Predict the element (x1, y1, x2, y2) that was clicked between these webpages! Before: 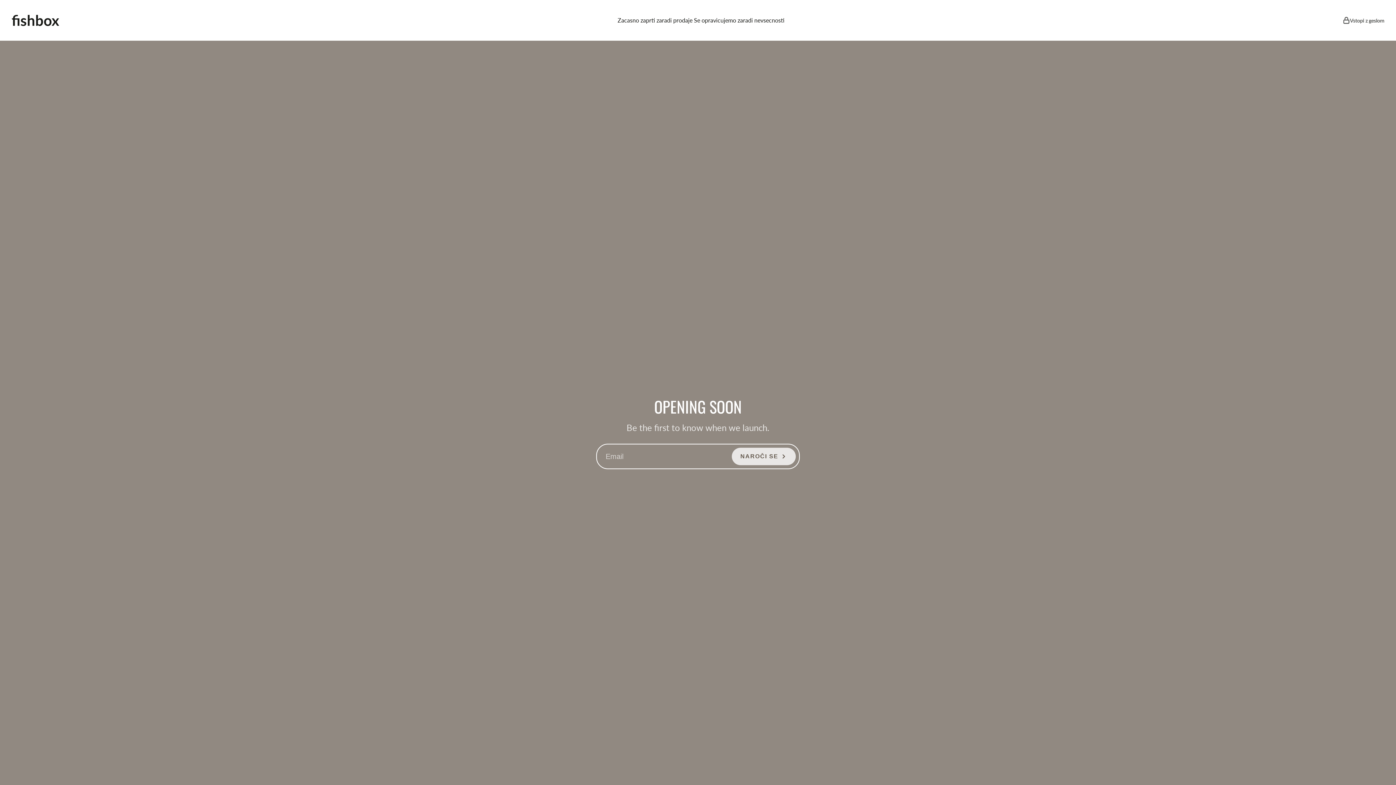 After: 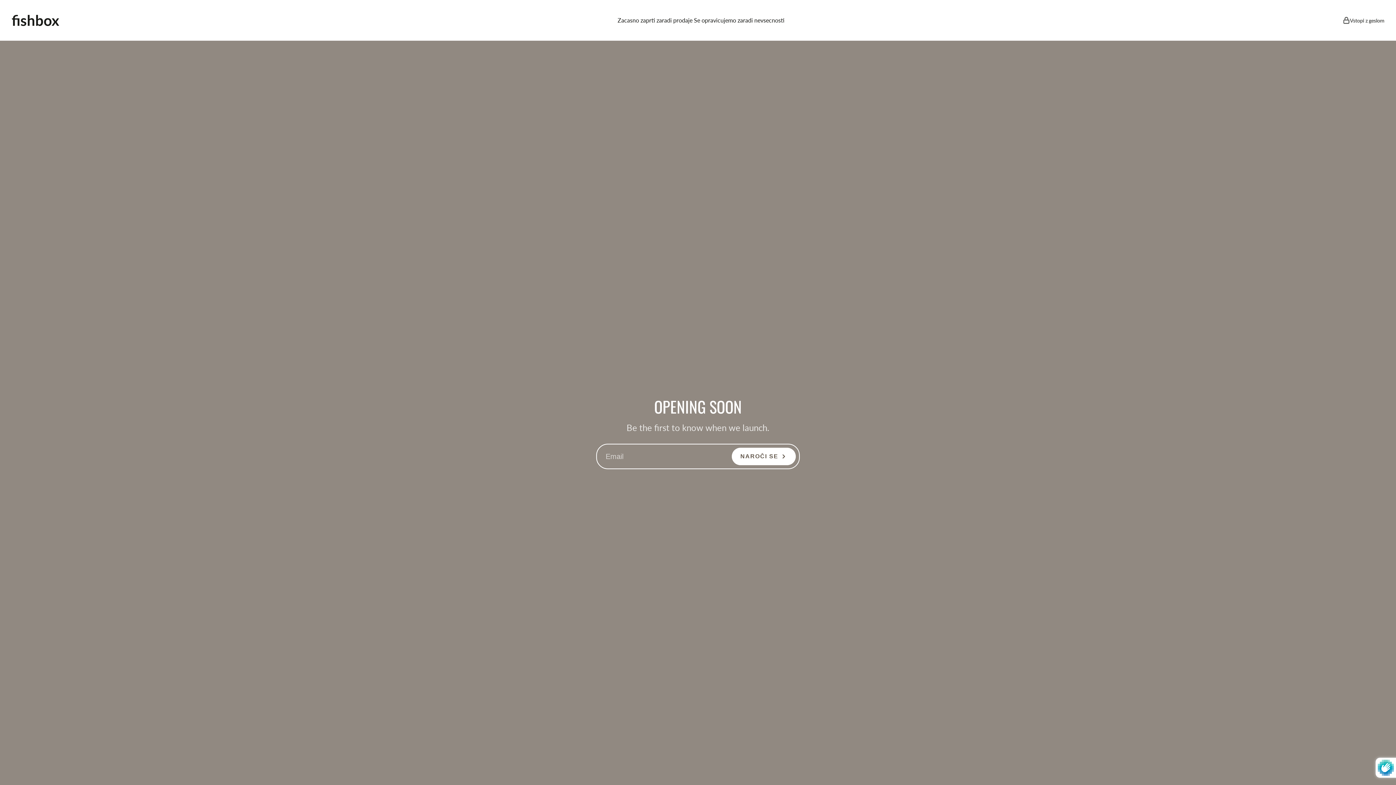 Action: label: NAROČI SE bbox: (731, 447, 796, 465)